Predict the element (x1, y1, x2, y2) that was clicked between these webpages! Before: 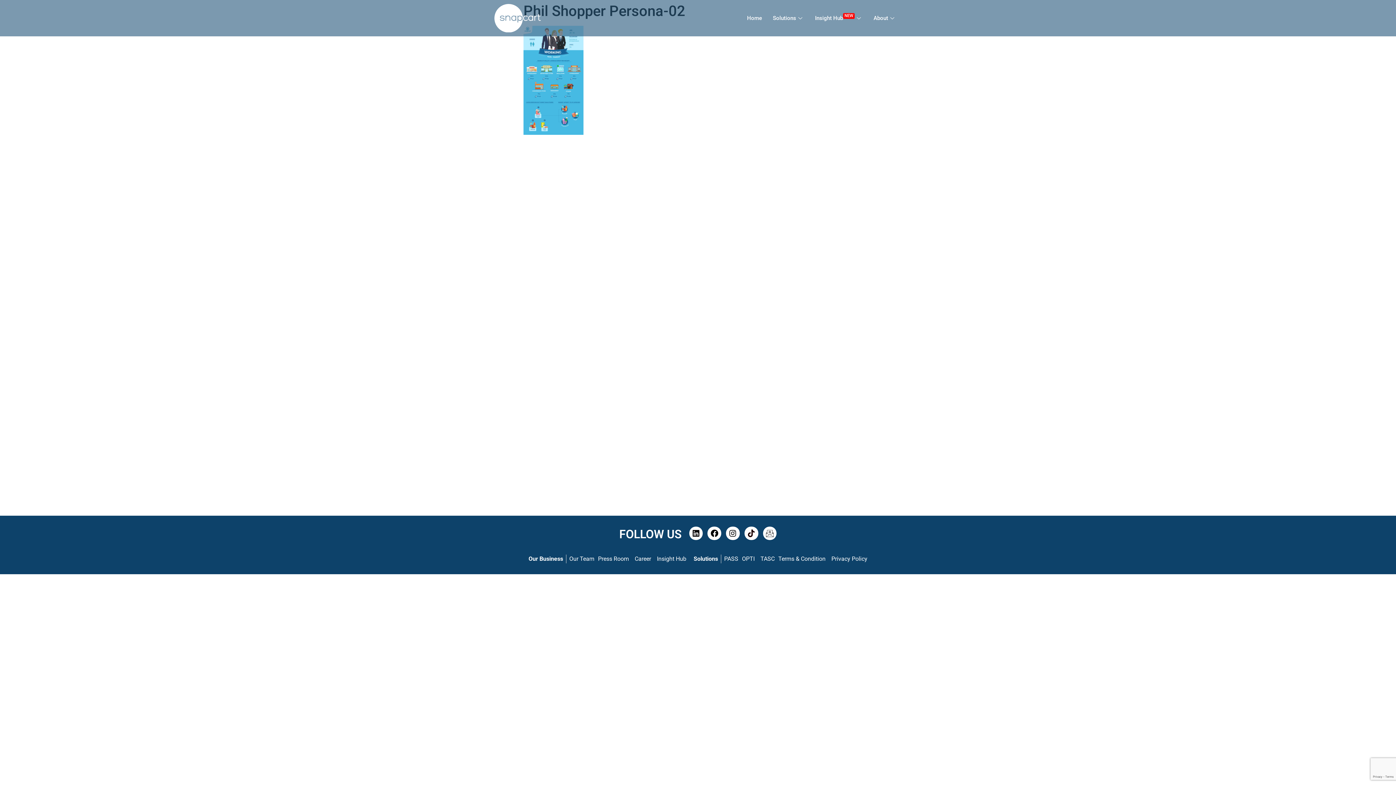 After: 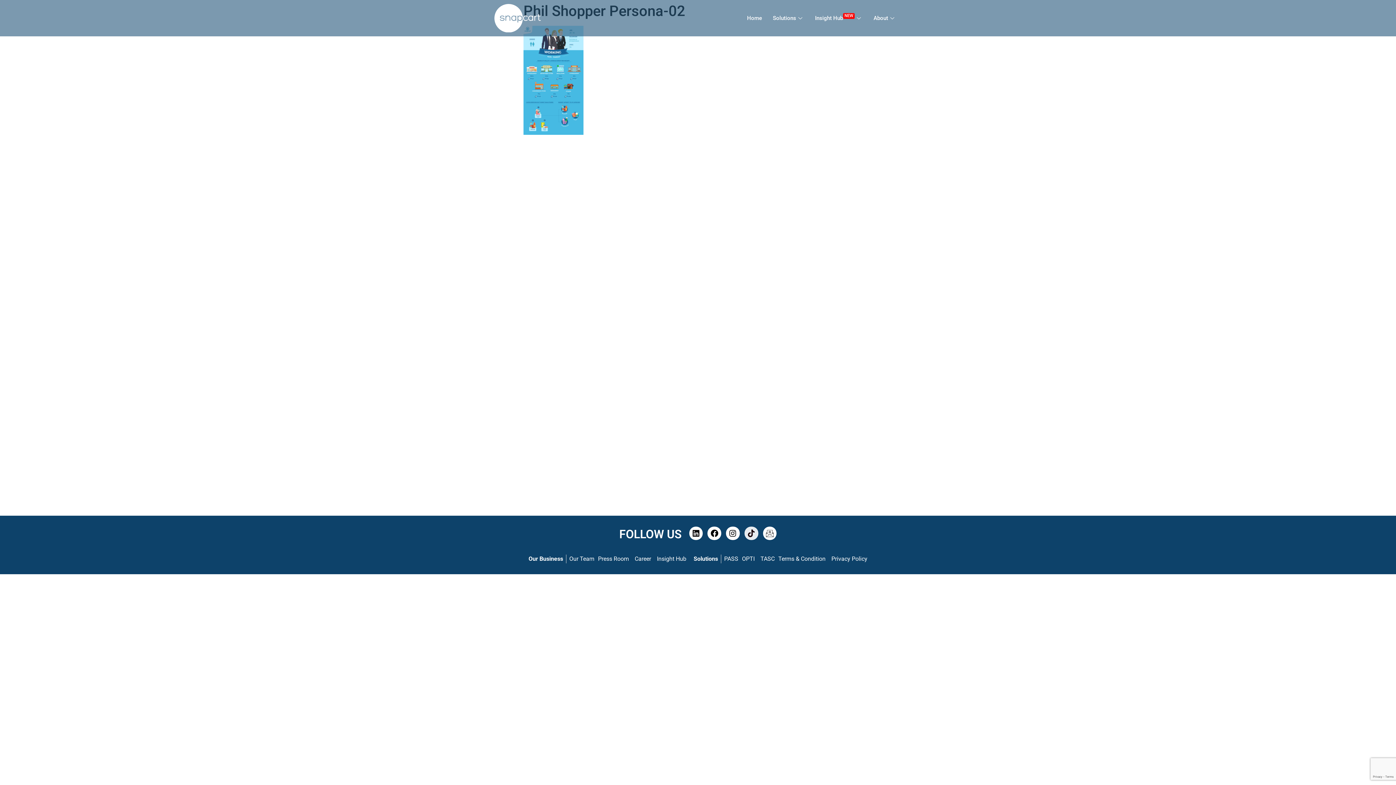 Action: bbox: (744, 526, 758, 540) label: Tiktok